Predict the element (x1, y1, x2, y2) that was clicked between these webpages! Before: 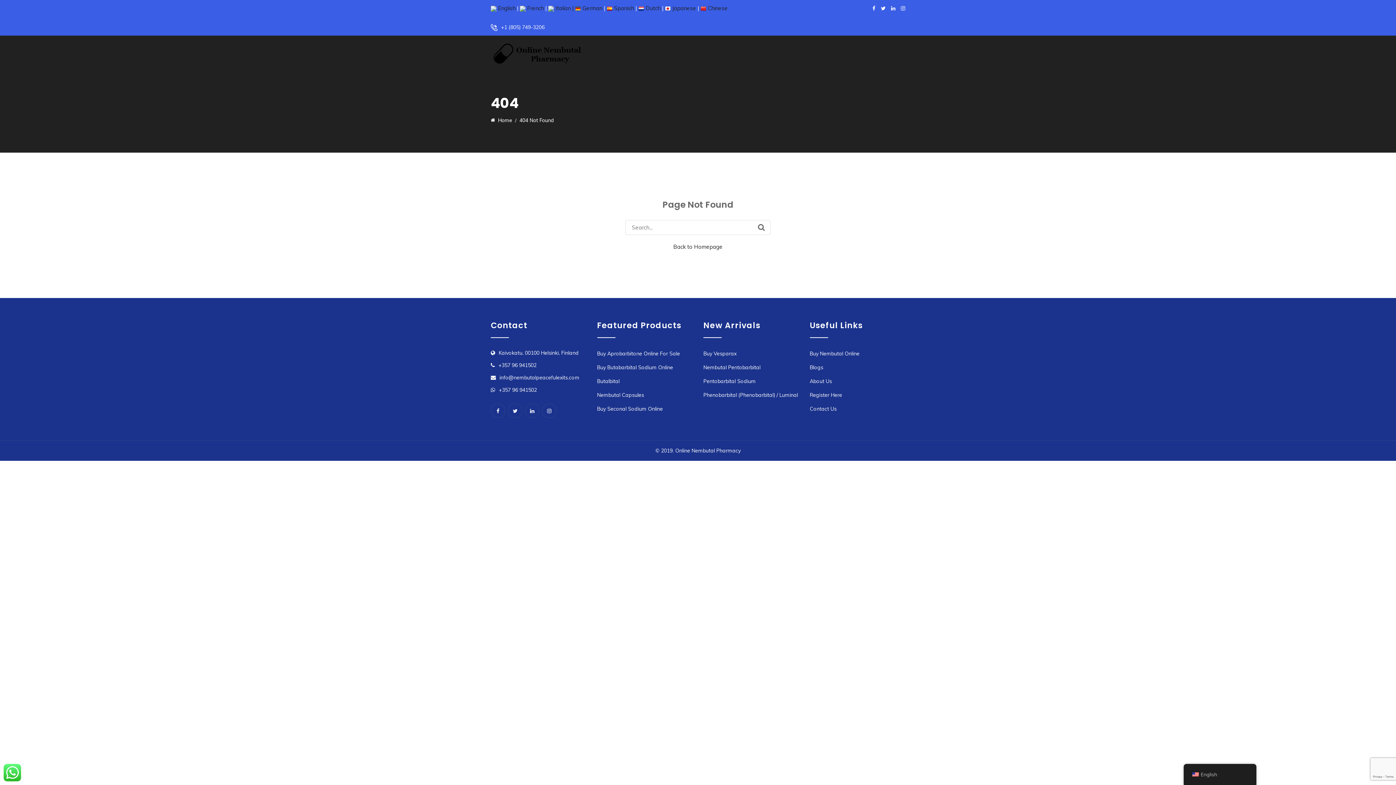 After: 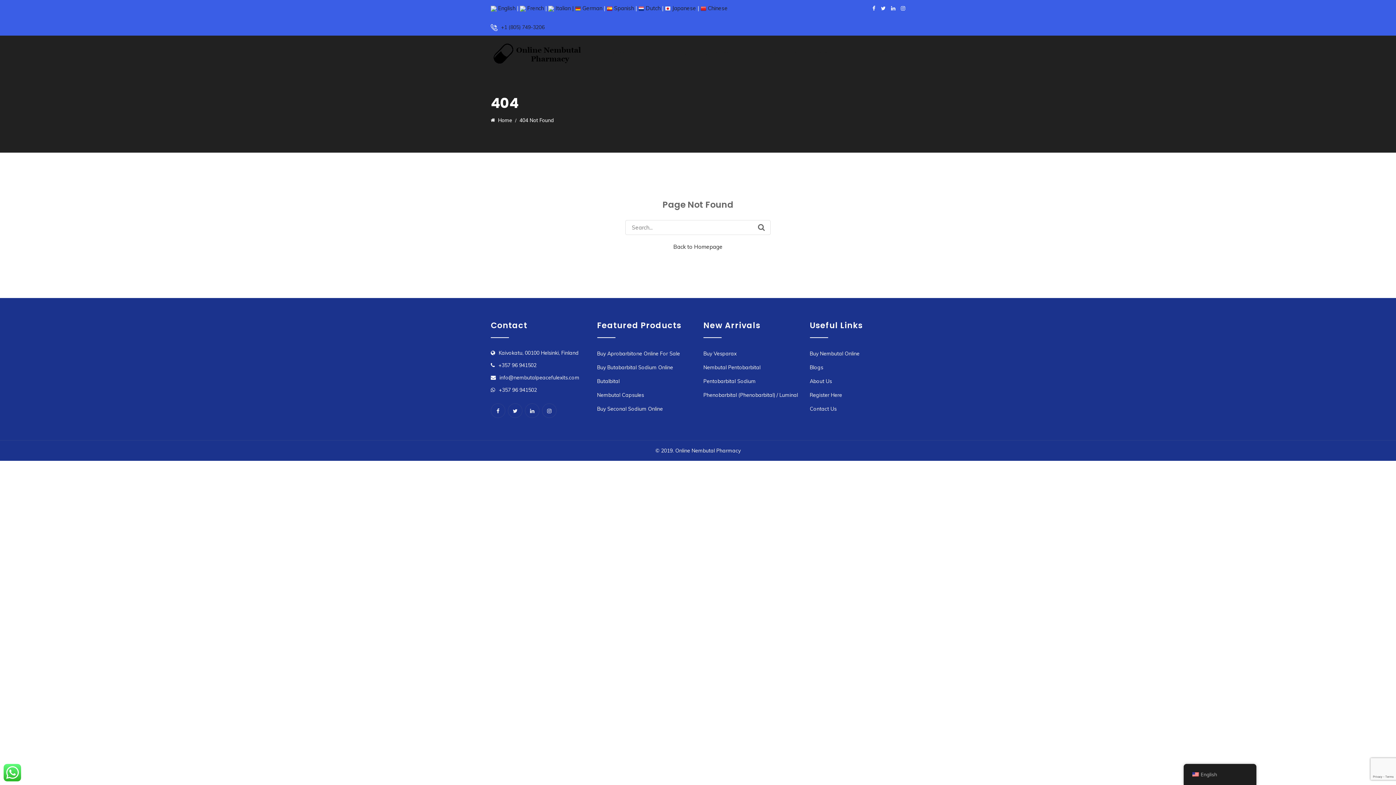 Action: label: +1 (805) 749-3206 bbox: (501, 24, 544, 30)